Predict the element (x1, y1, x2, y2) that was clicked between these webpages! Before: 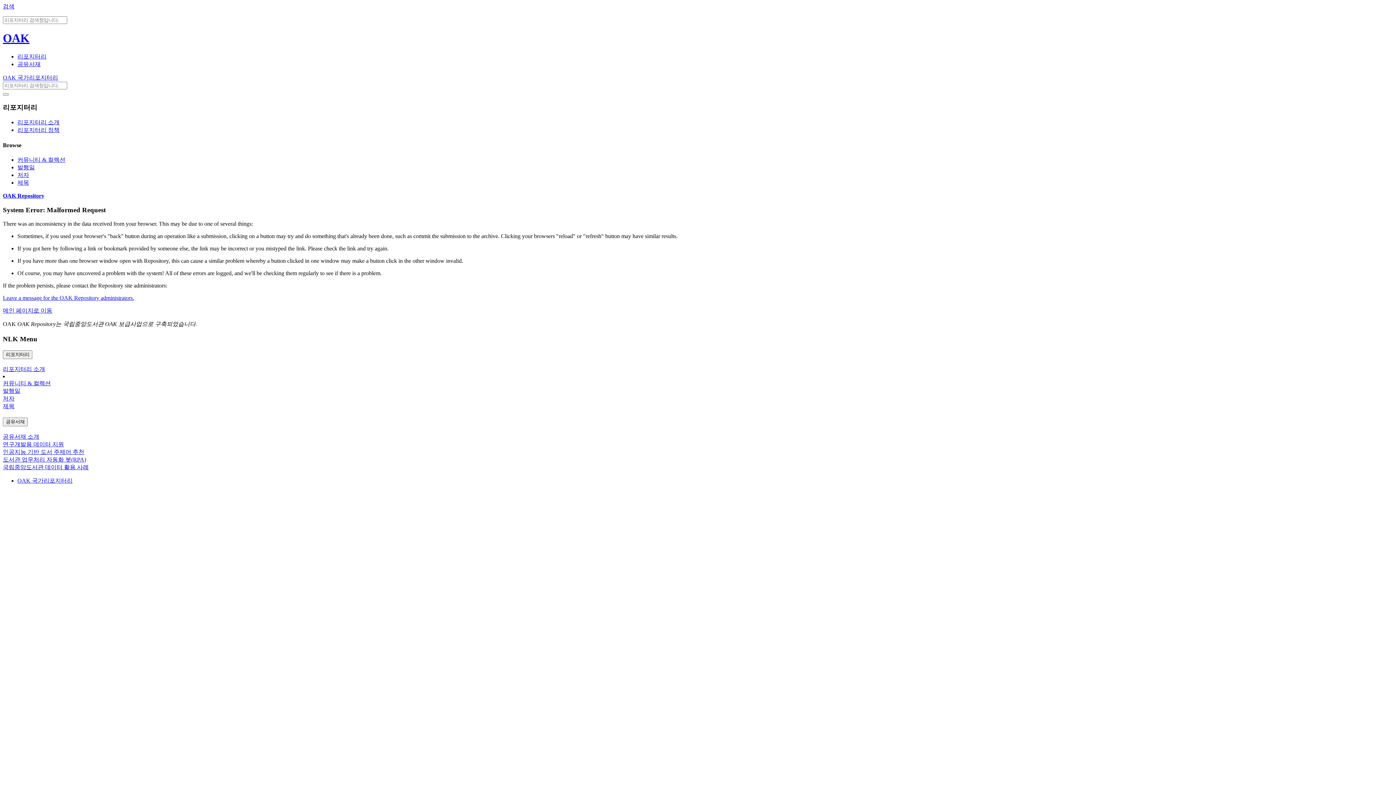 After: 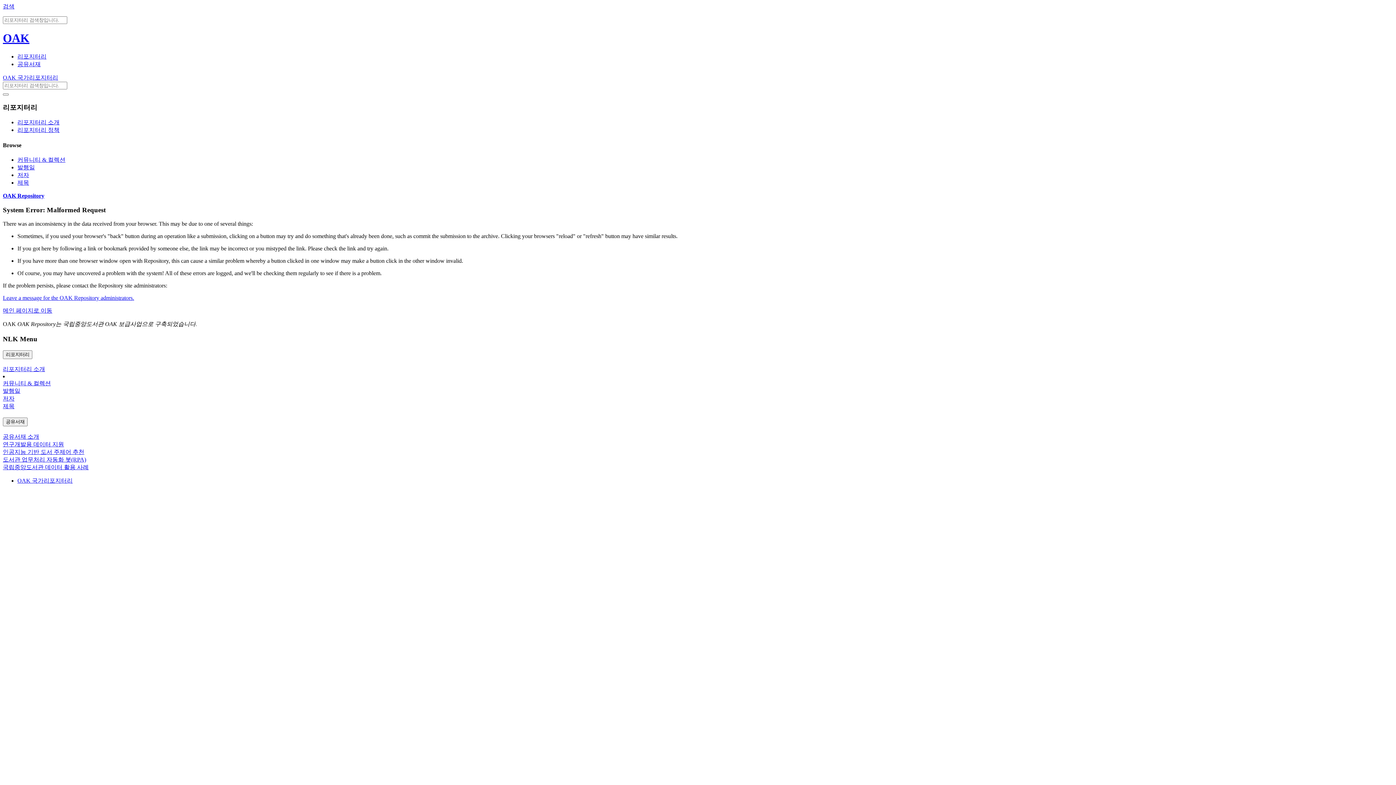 Action: label: 리포지터리 정책 bbox: (17, 127, 59, 133)